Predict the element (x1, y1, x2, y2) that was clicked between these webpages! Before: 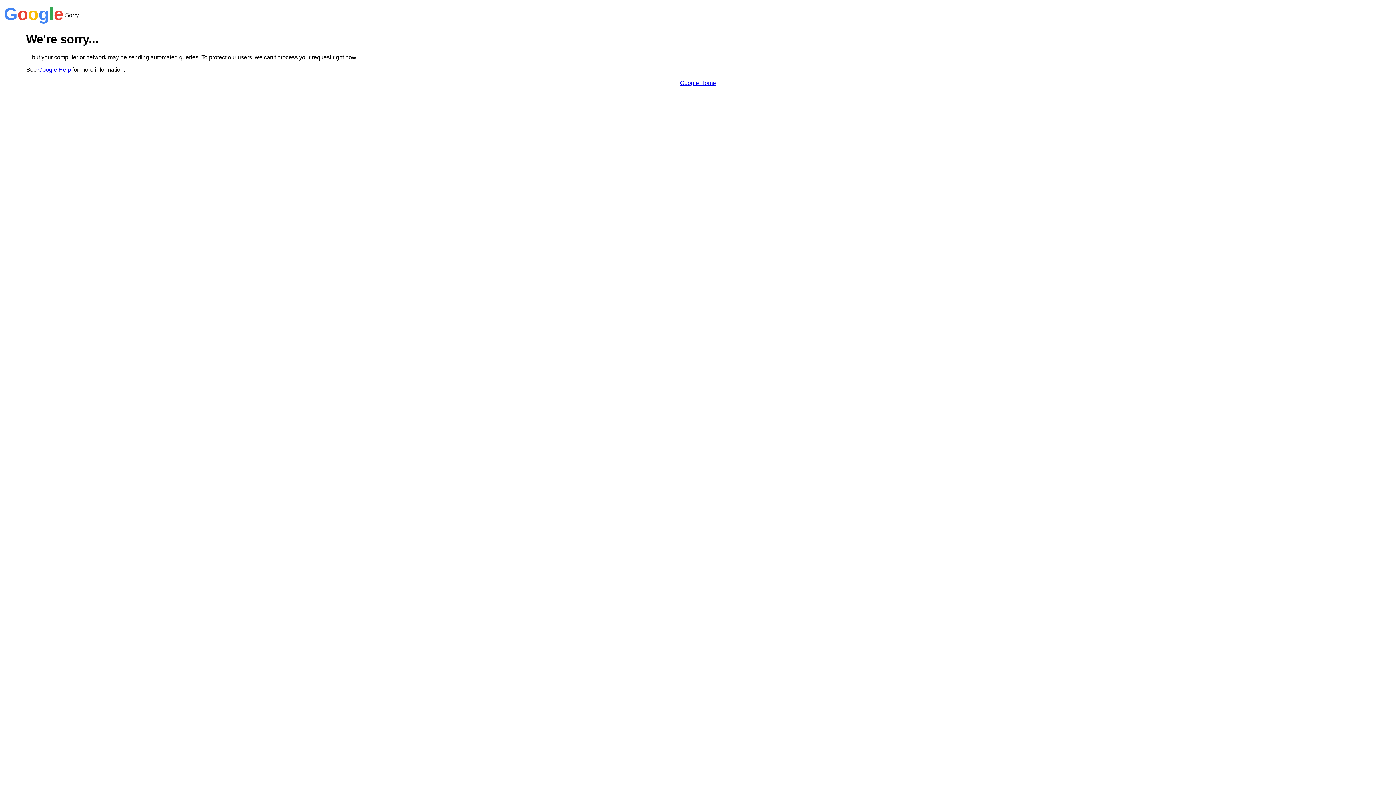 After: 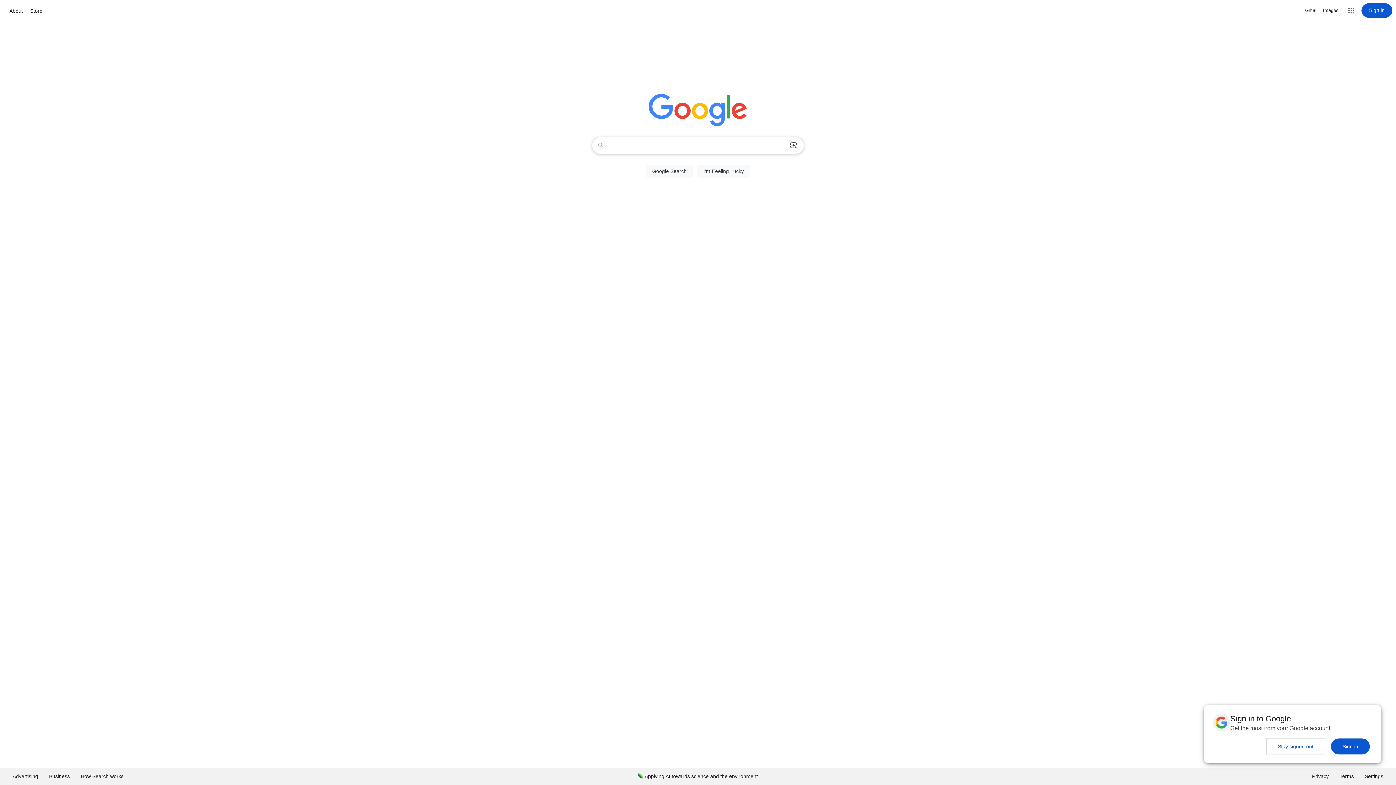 Action: bbox: (680, 79, 716, 86) label: Google Home